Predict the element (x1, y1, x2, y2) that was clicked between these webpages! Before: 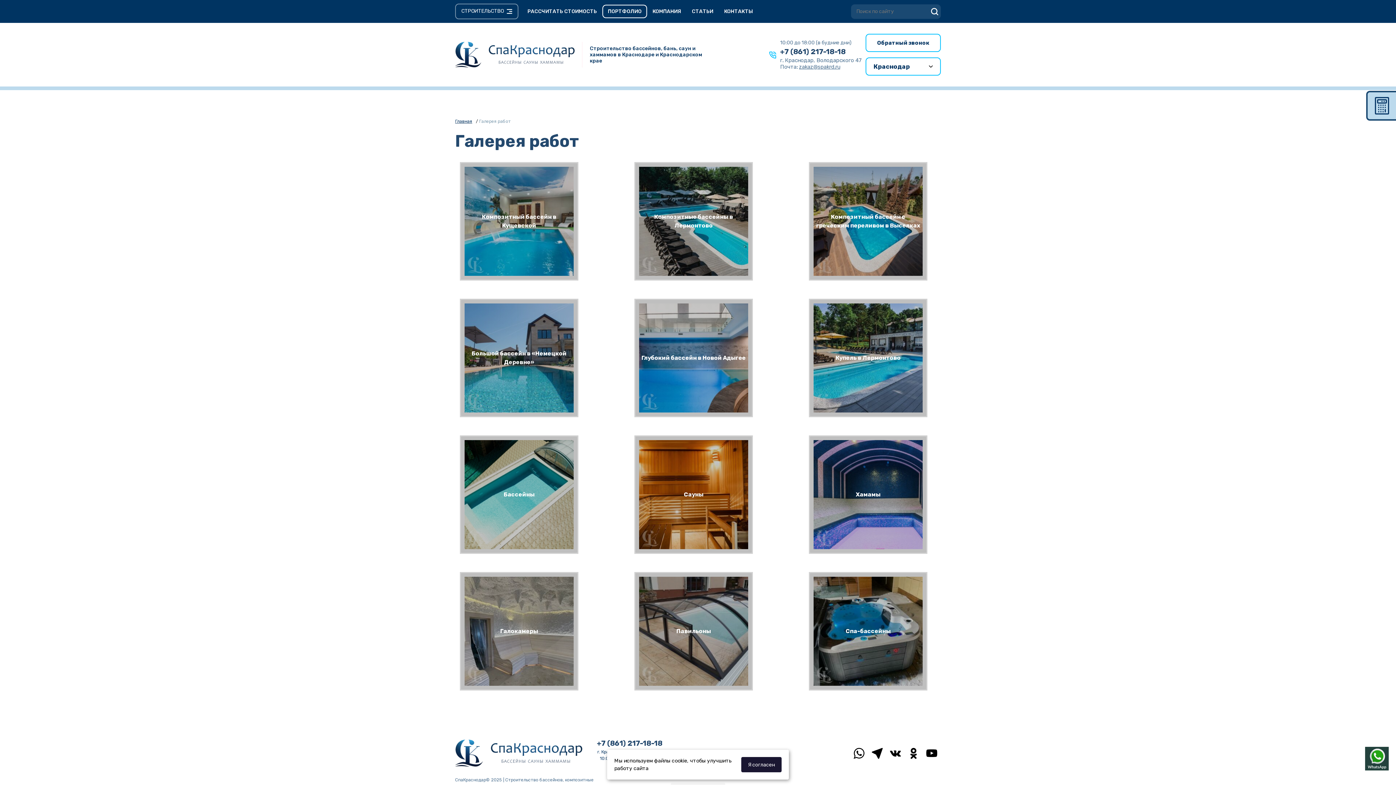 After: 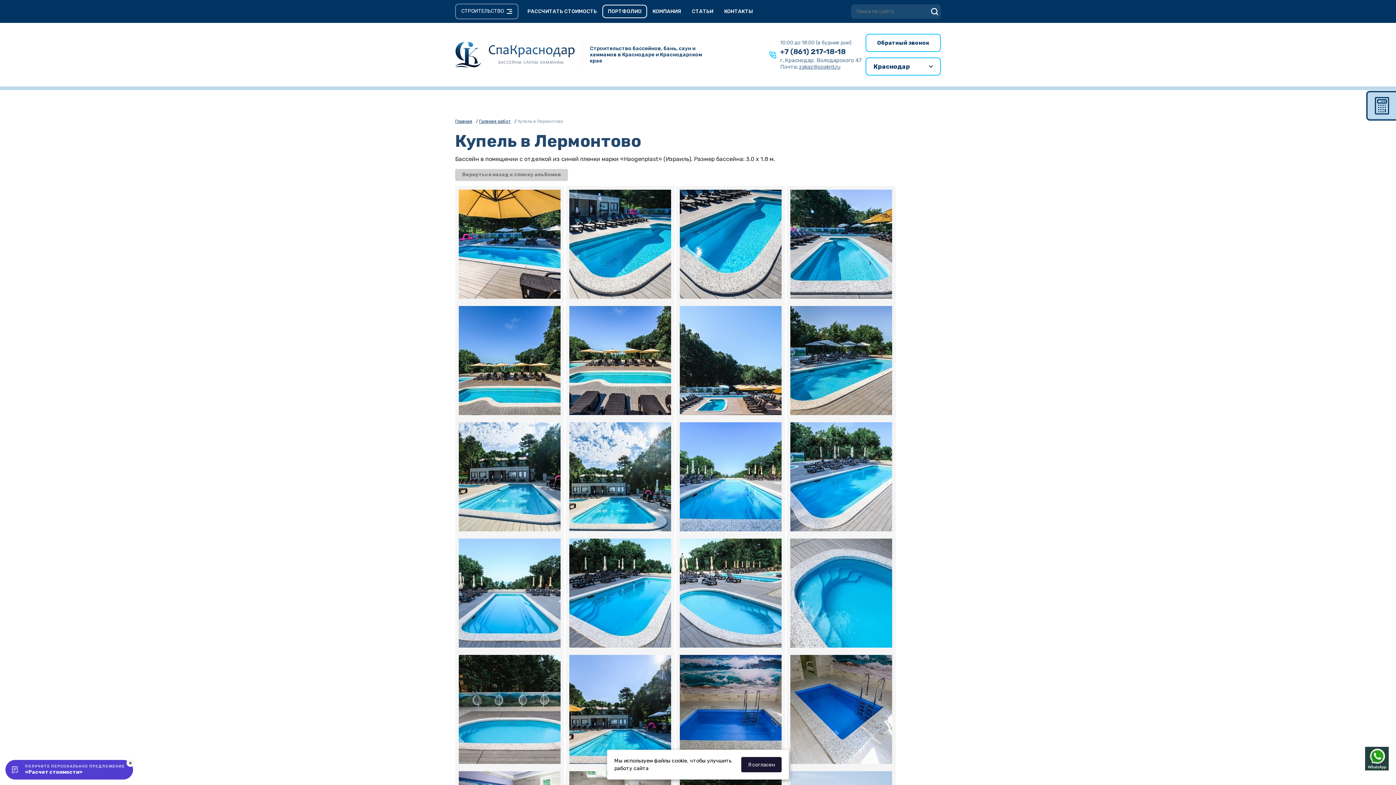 Action: label: Купель в Лермонтово bbox: (810, 300, 926, 416)